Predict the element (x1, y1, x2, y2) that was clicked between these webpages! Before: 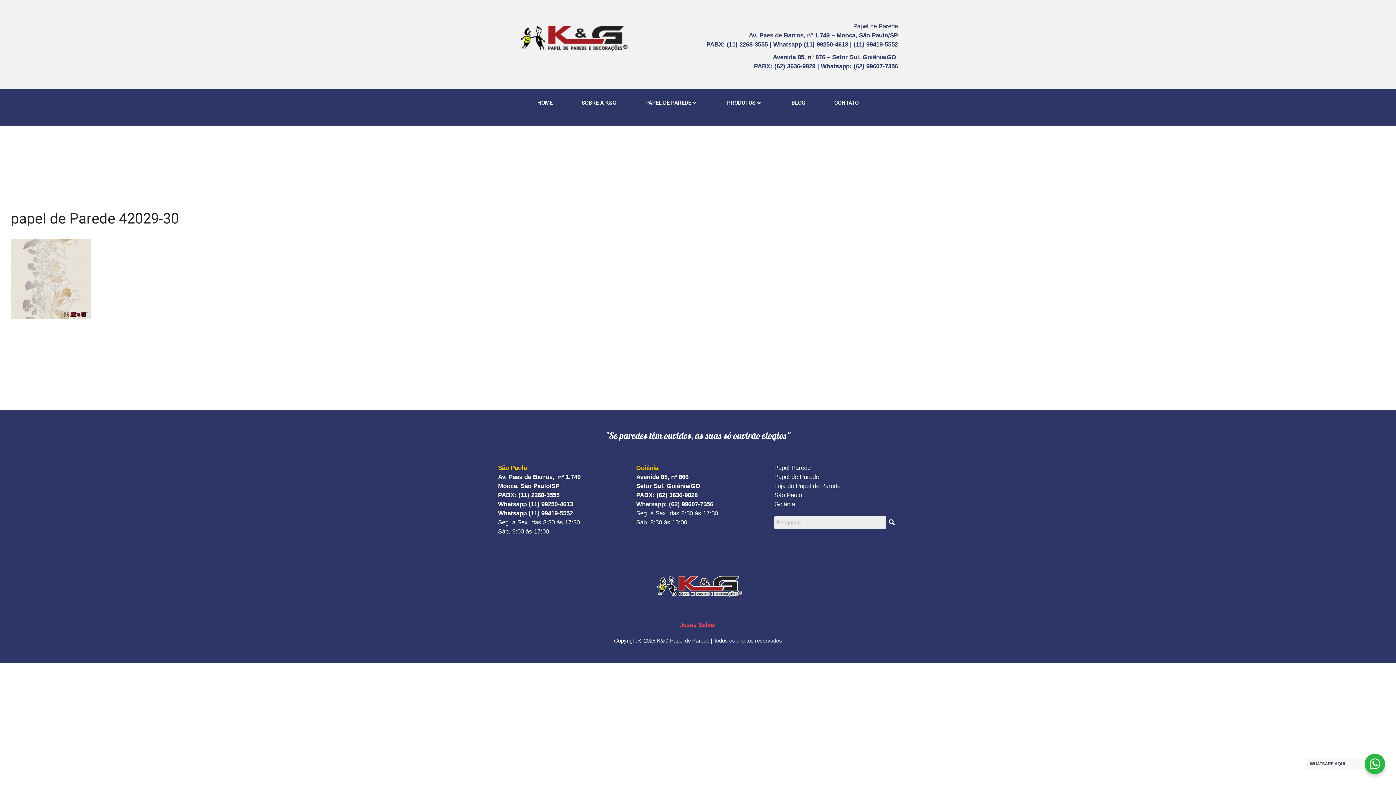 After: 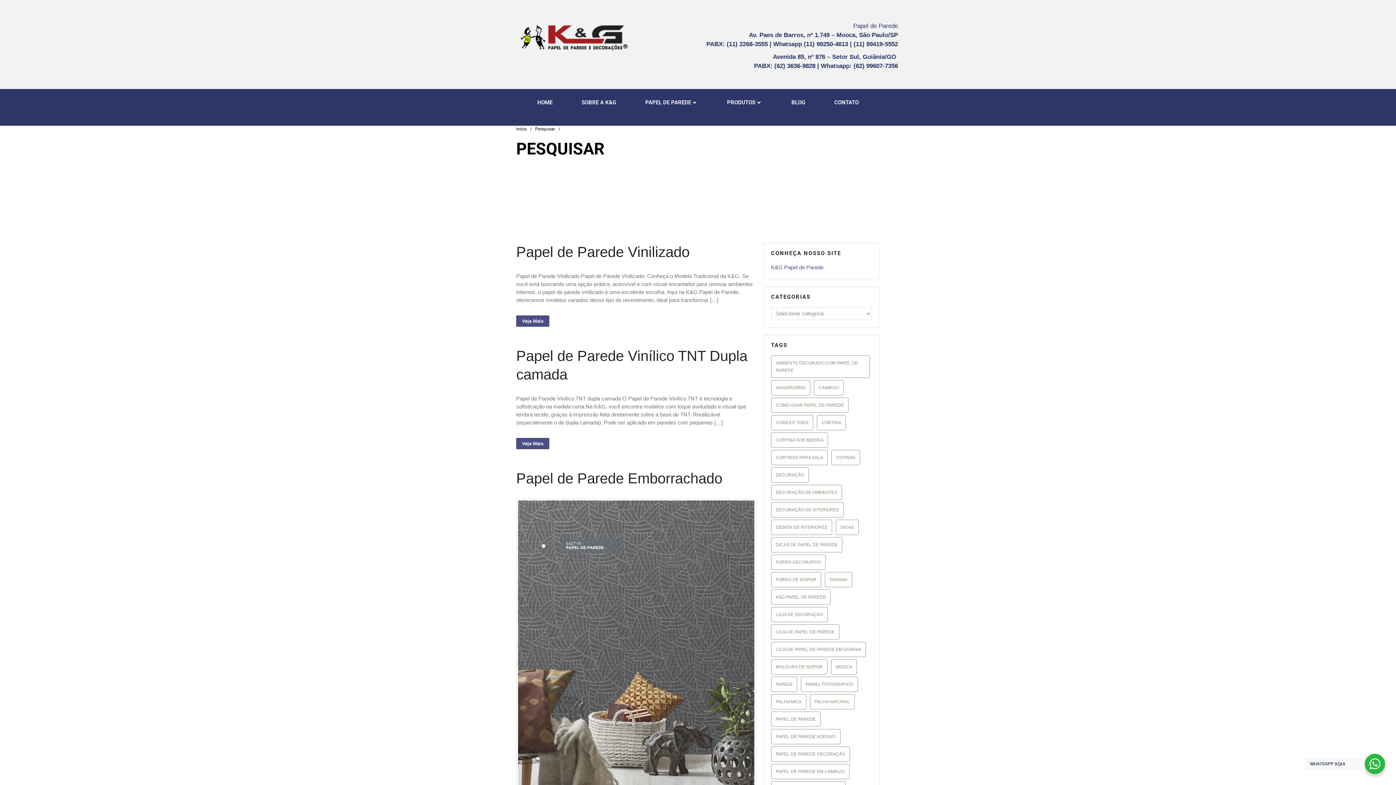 Action: bbox: (885, 516, 898, 529)